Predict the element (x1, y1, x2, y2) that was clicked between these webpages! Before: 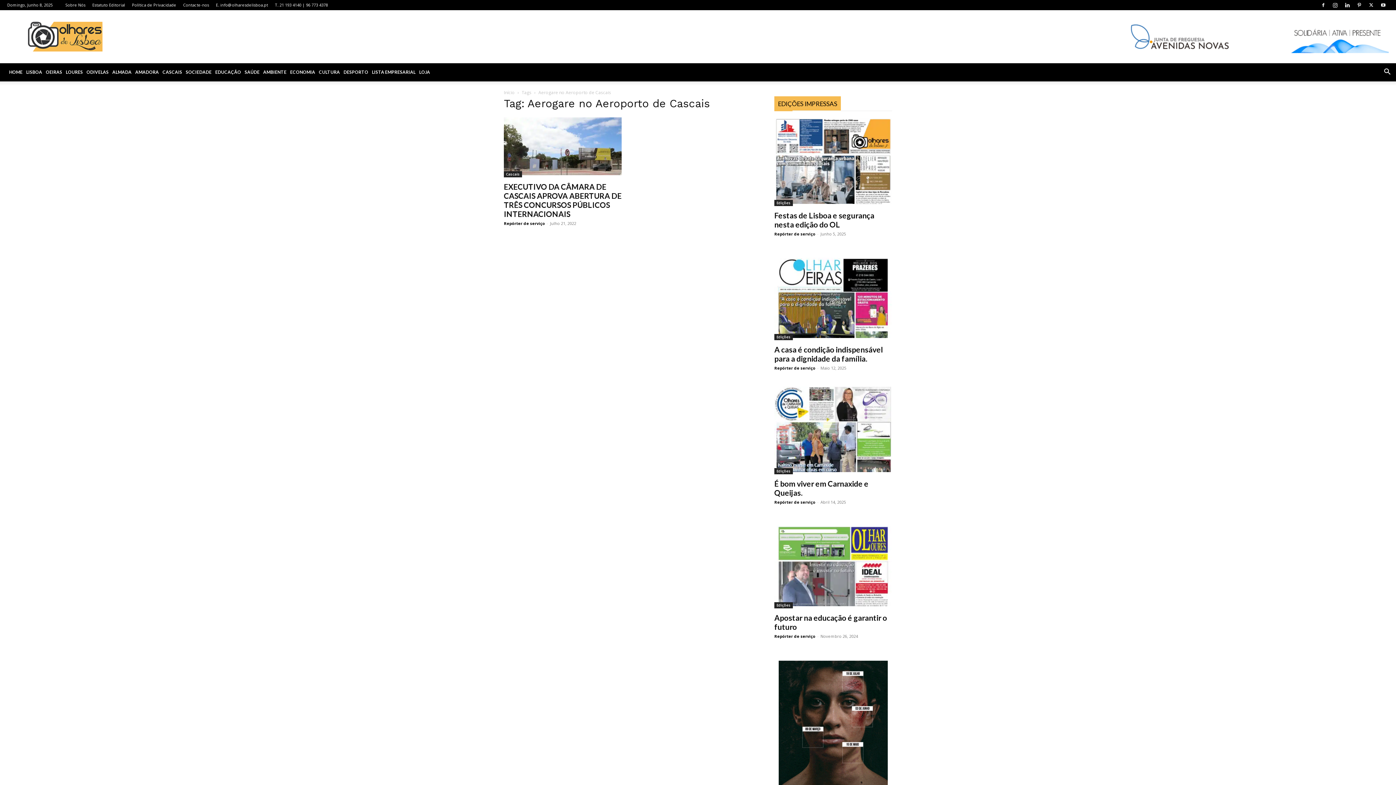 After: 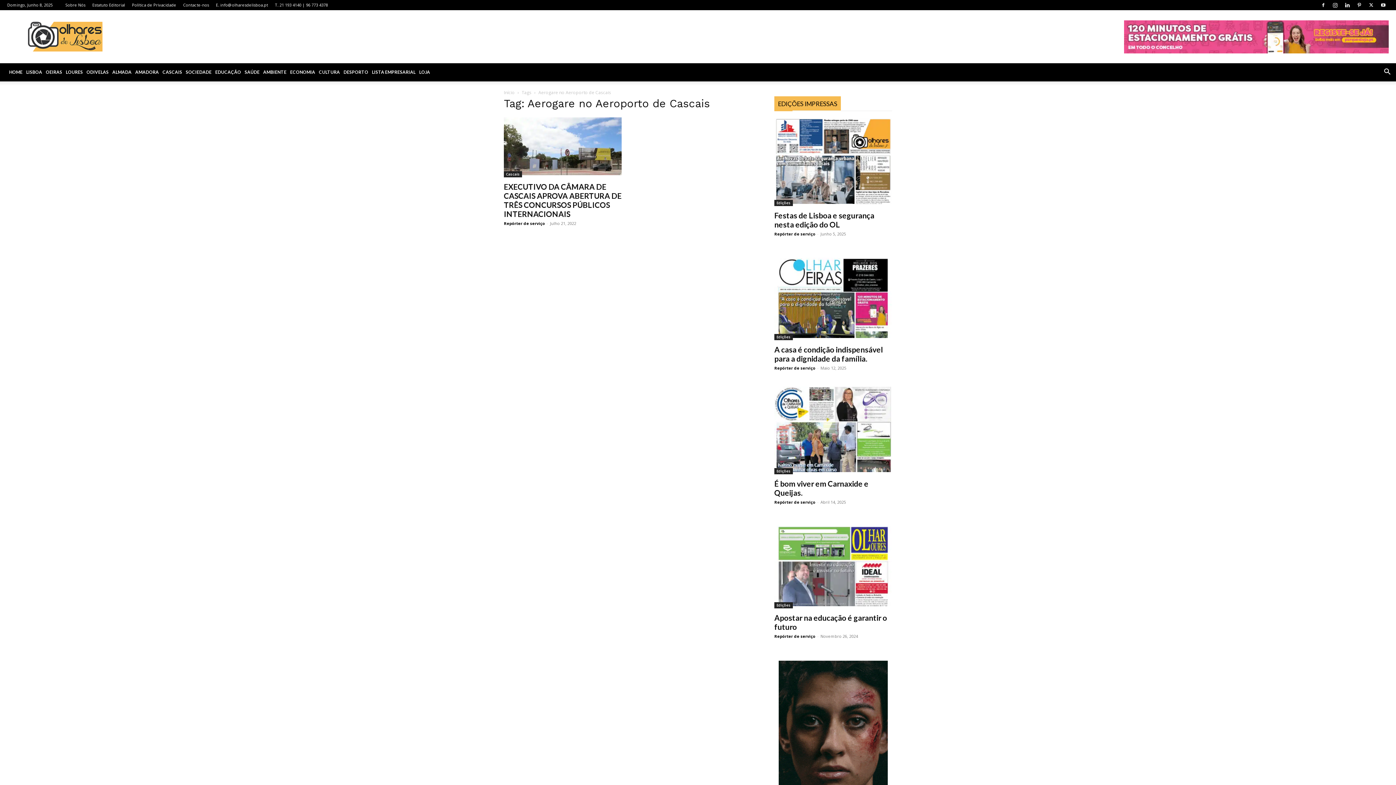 Action: label: E. info@olharesdelisboa.pt bbox: (216, 2, 268, 7)